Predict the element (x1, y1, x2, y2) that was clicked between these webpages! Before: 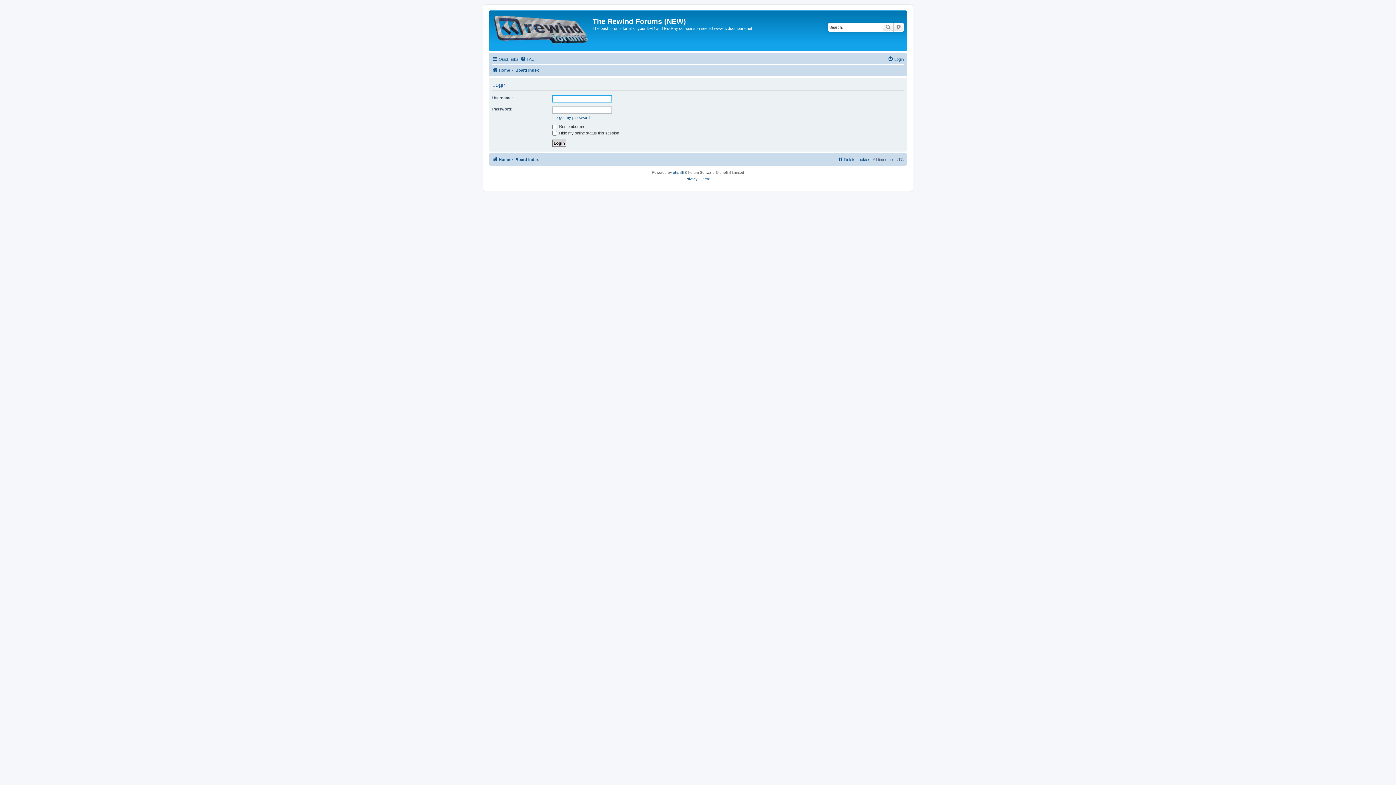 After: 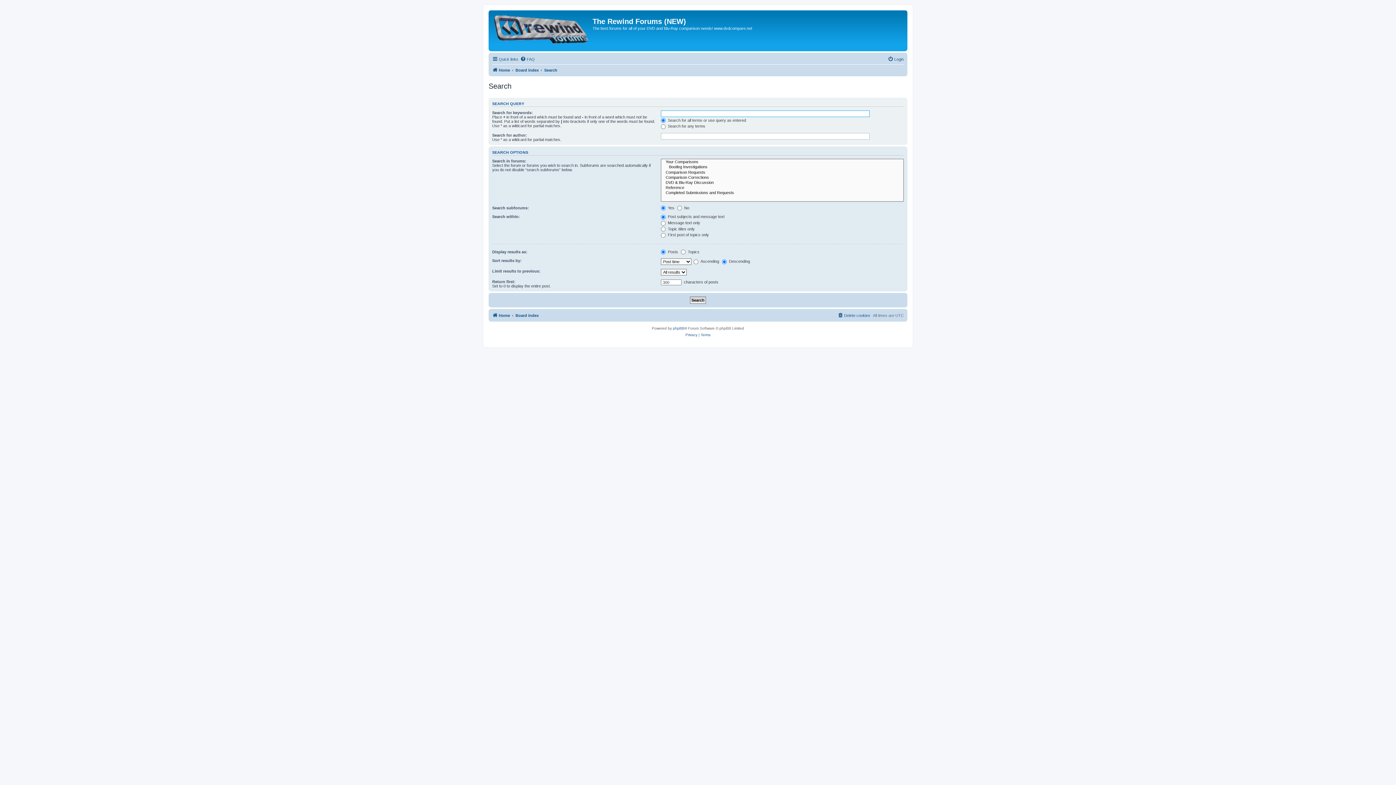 Action: bbox: (893, 22, 904, 31) label: Advanced search